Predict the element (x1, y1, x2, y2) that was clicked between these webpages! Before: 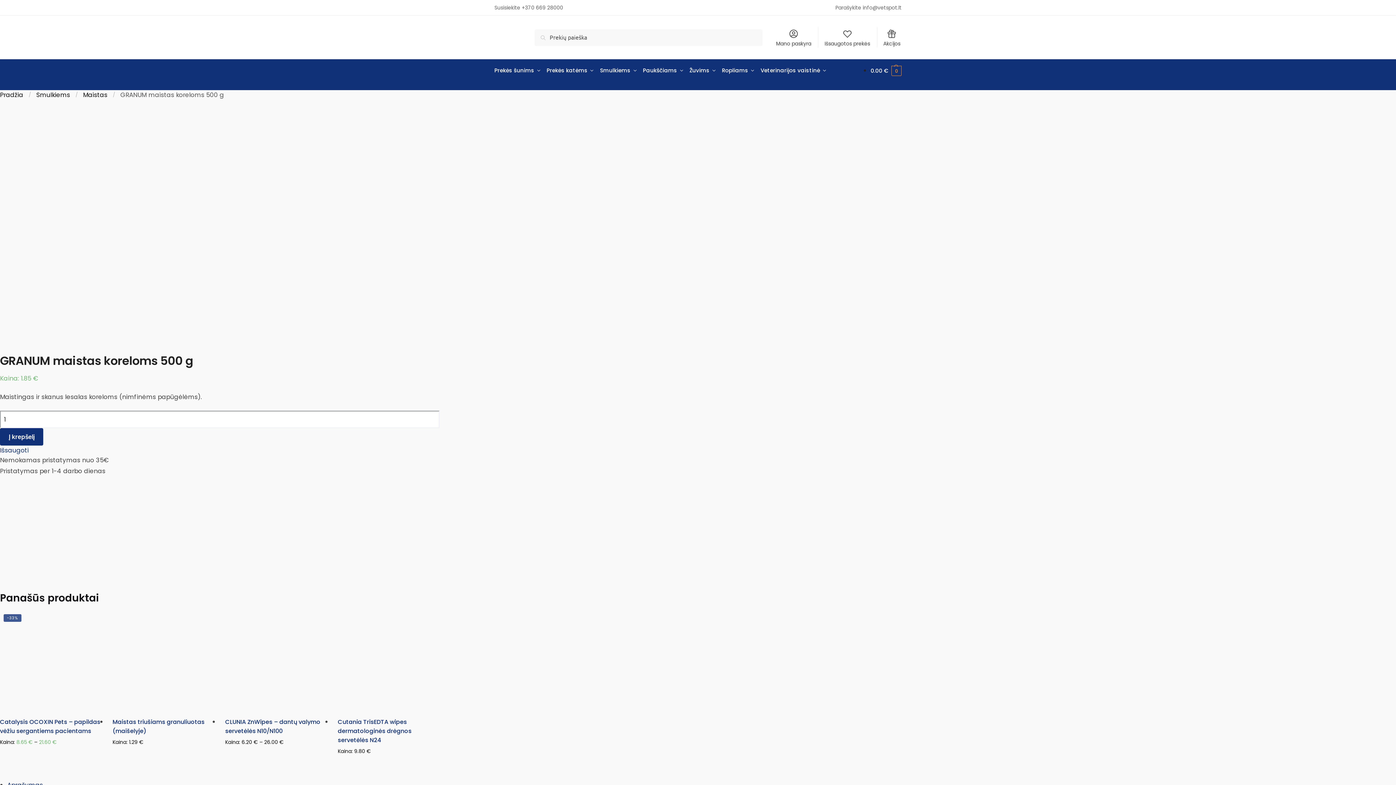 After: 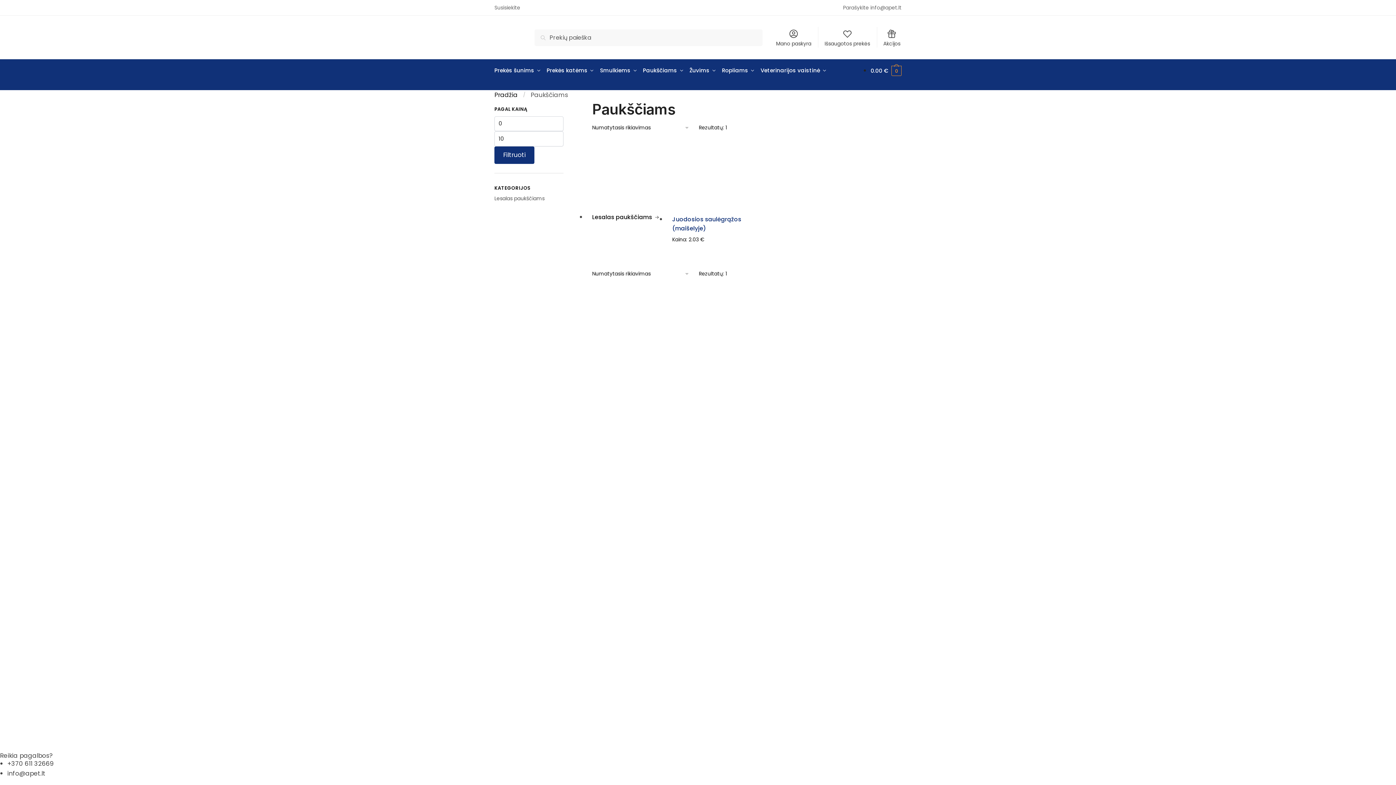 Action: label: Paukščiams bbox: (640, 59, 686, 81)